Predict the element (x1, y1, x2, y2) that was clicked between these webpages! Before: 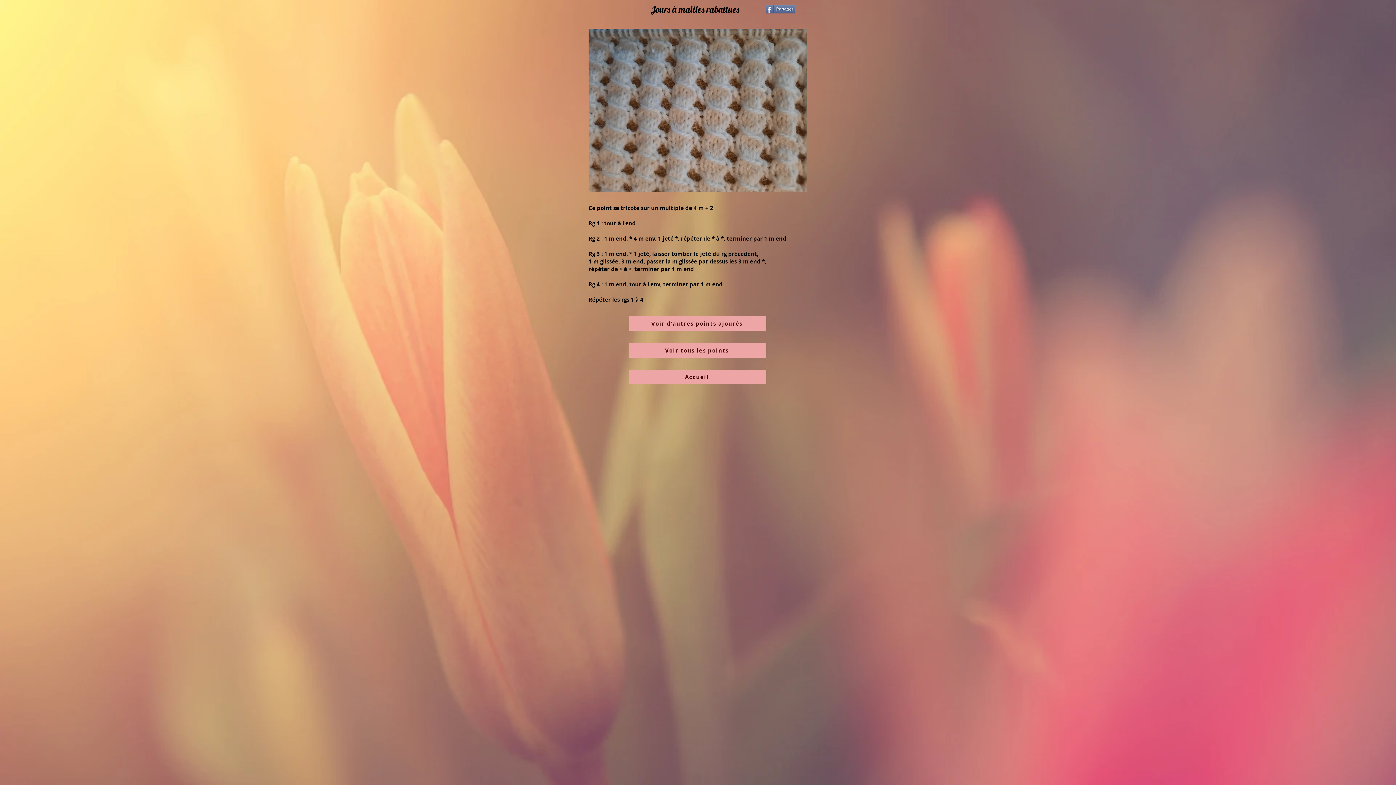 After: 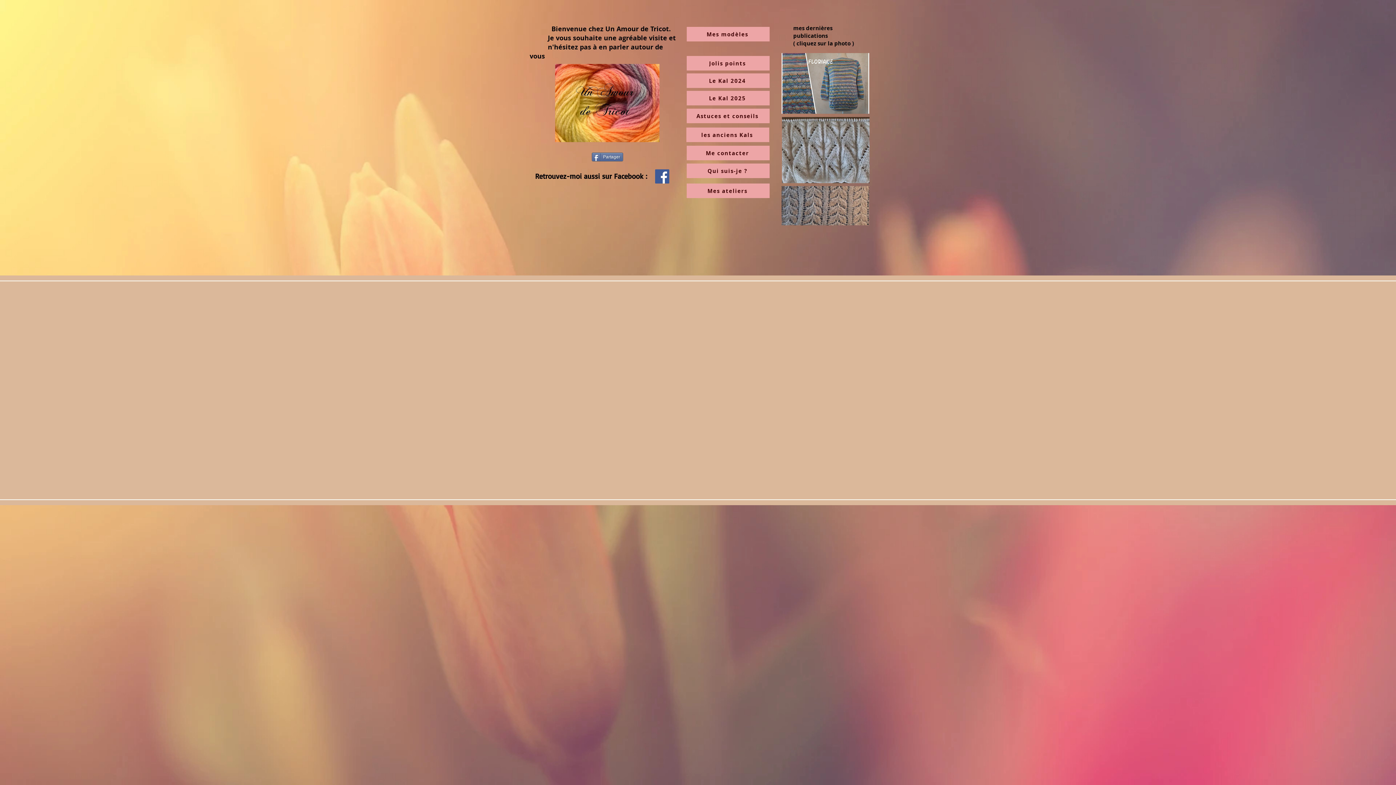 Action: label: Accueil bbox: (629, 369, 766, 384)